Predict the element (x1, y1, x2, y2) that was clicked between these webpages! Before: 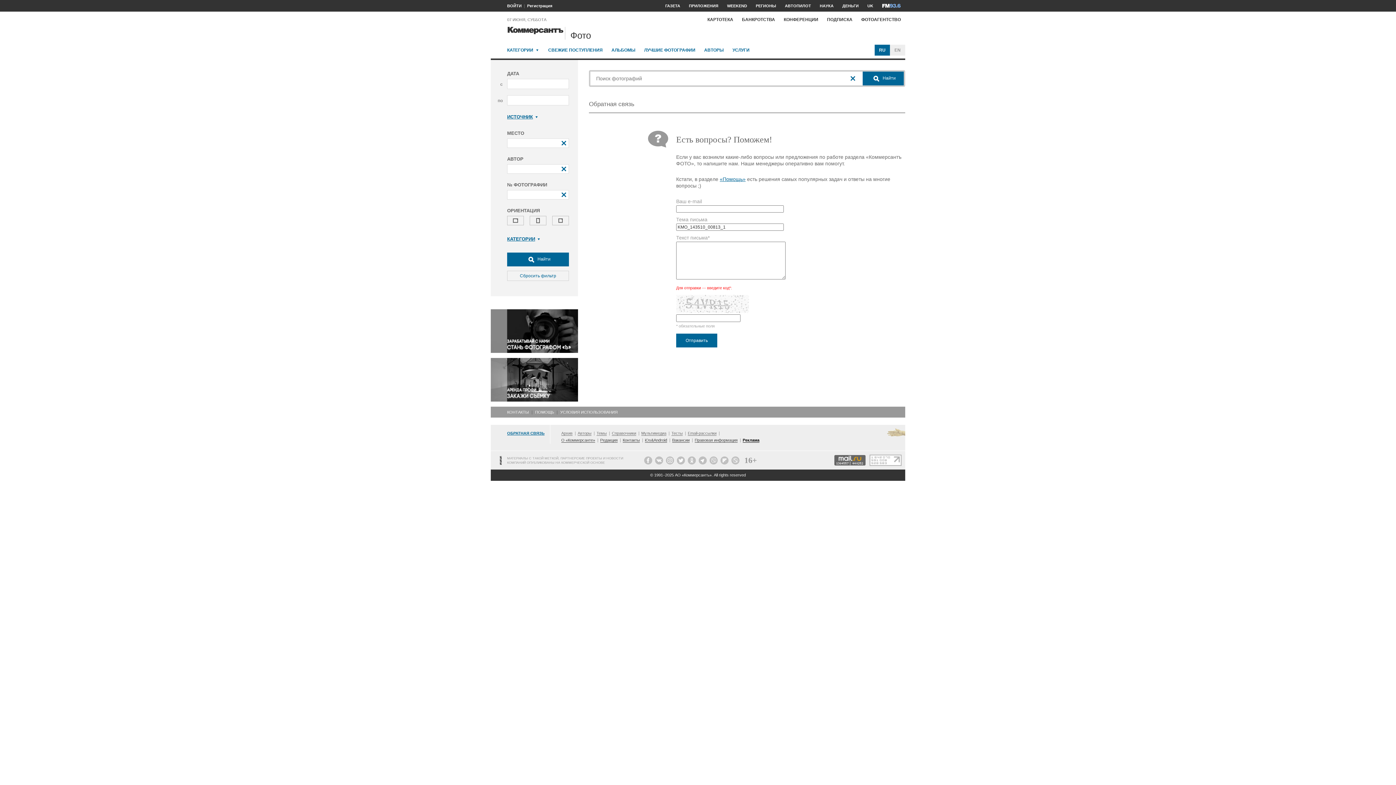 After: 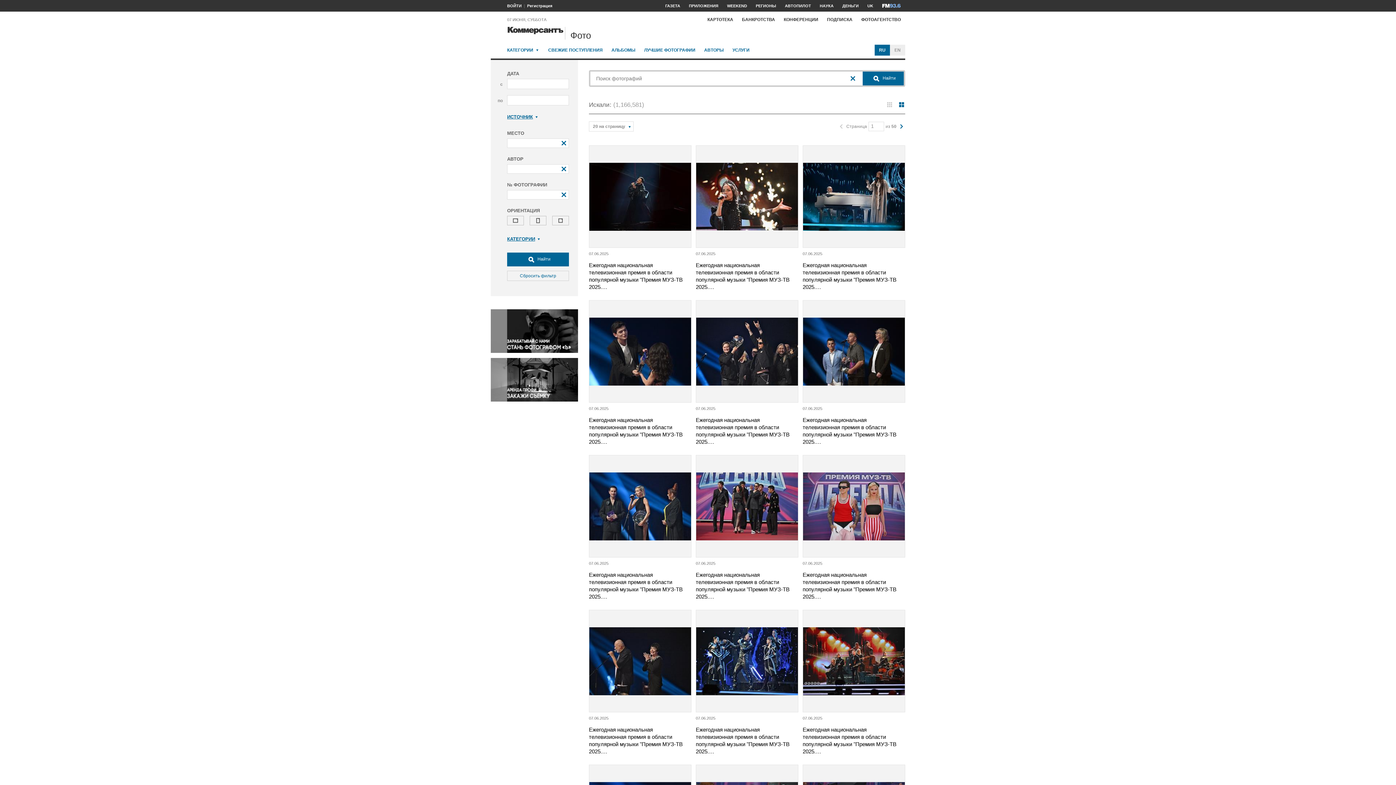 Action: bbox: (507, 252, 569, 266) label:  Найти